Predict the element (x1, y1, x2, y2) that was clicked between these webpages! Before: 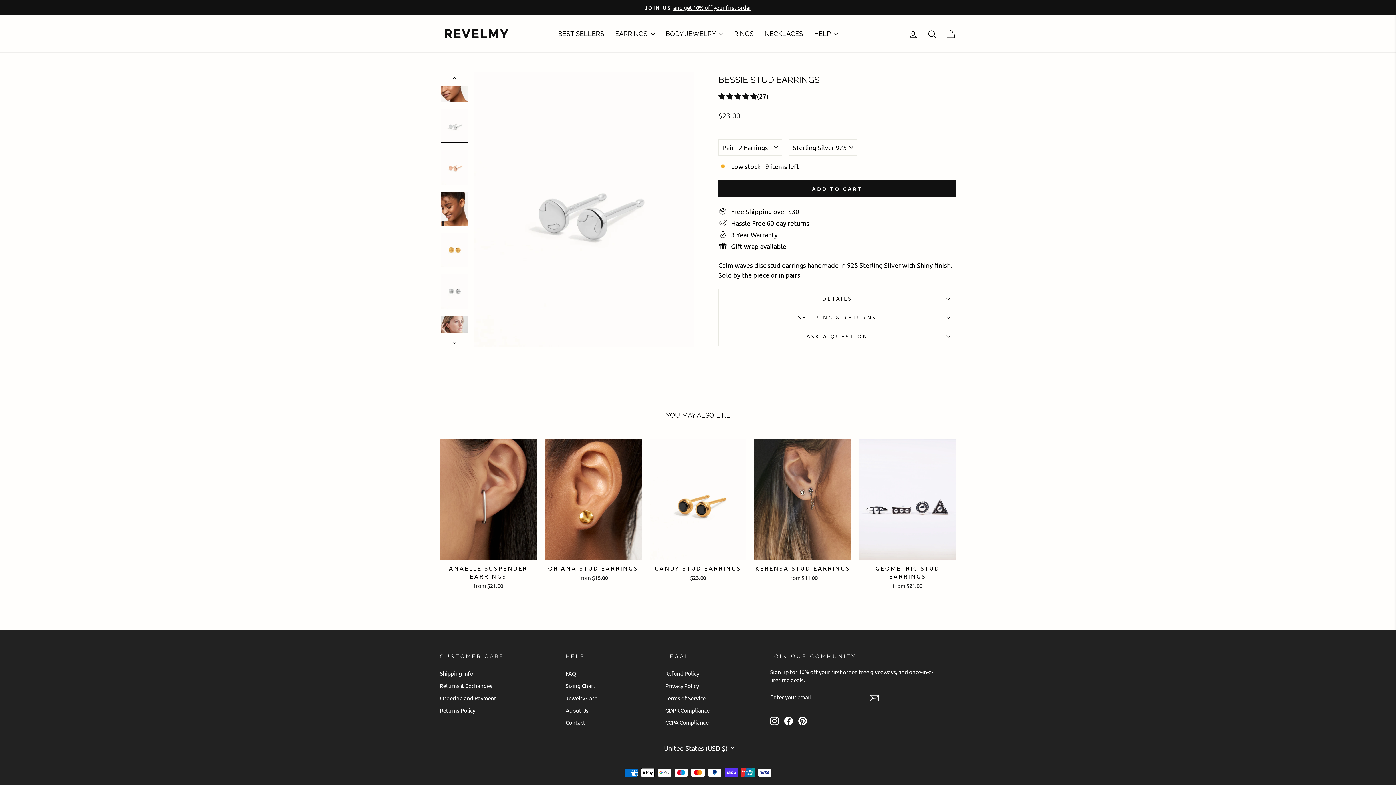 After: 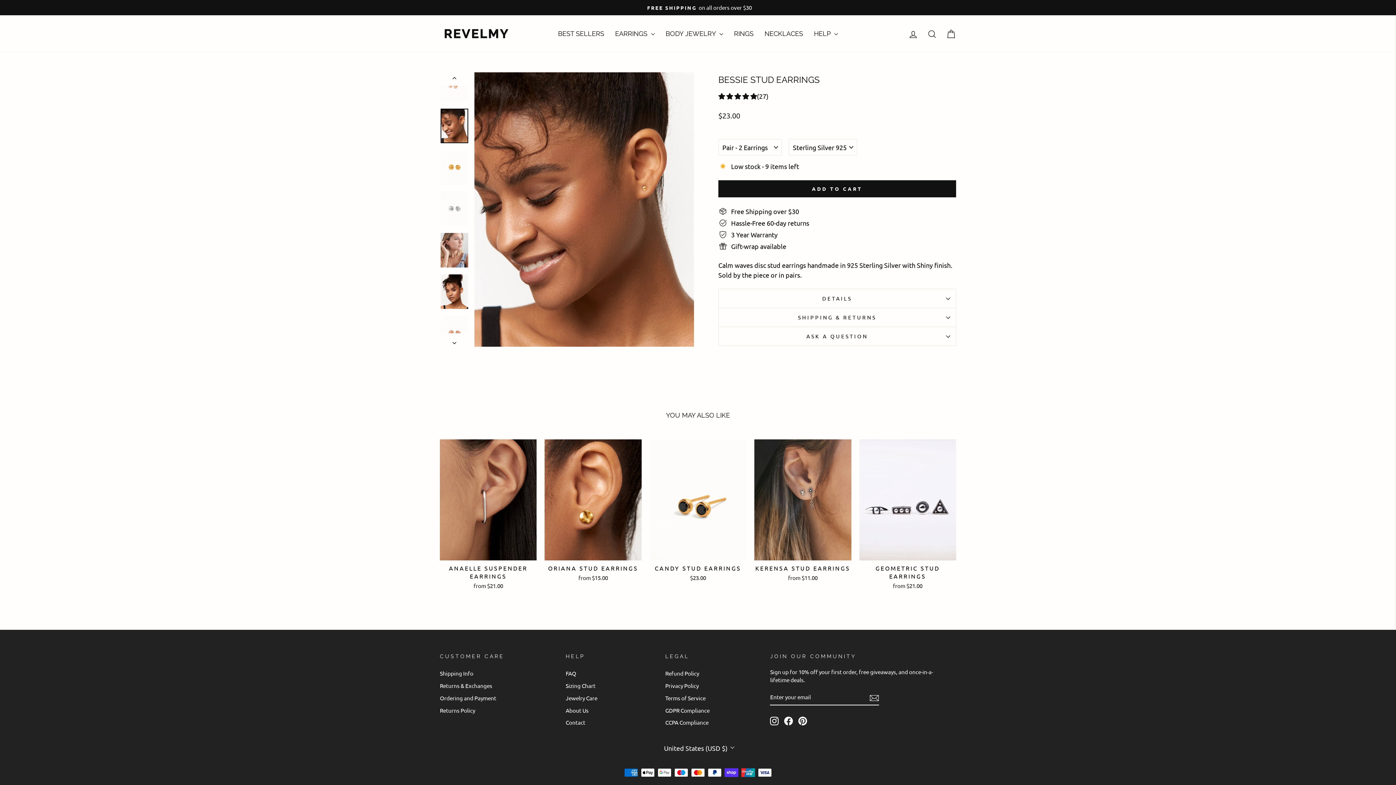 Action: bbox: (440, 191, 468, 226)